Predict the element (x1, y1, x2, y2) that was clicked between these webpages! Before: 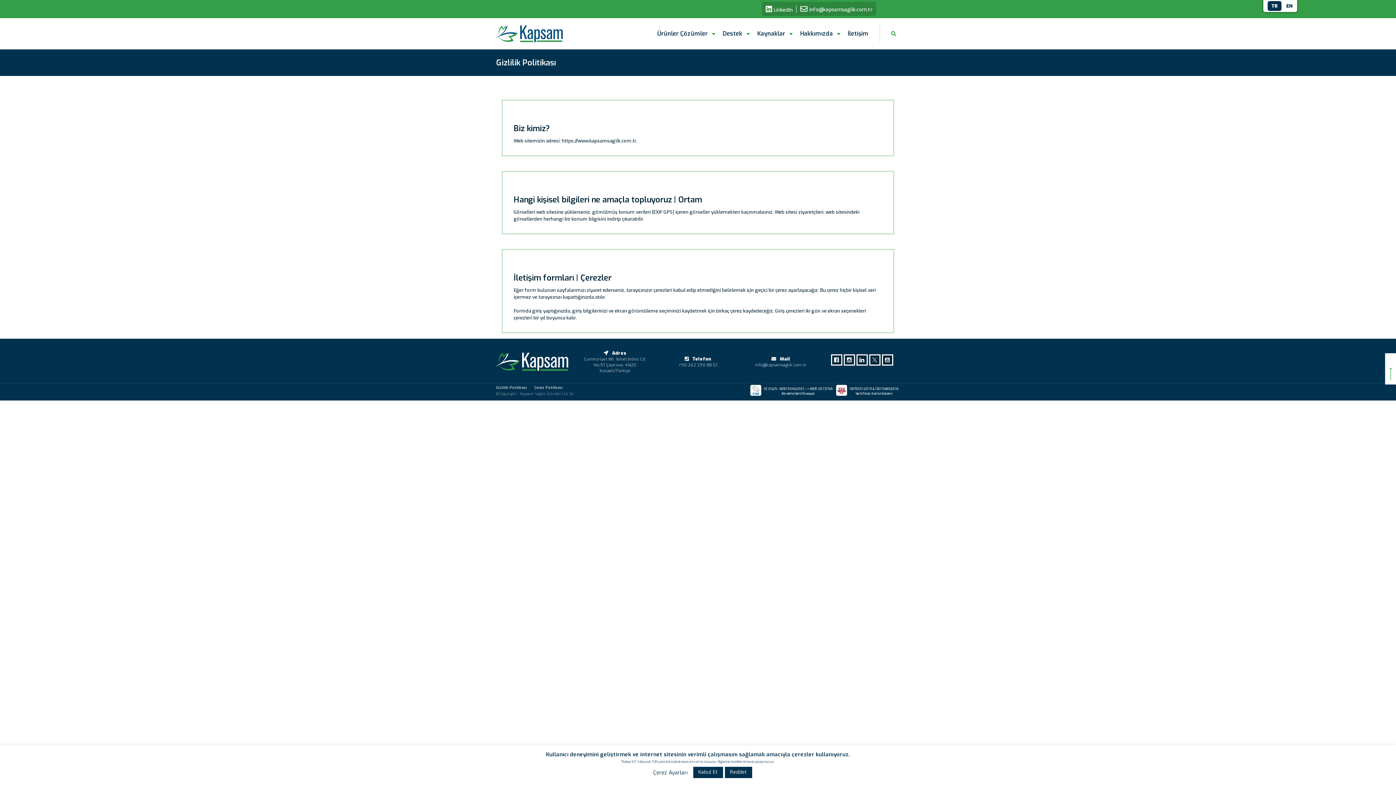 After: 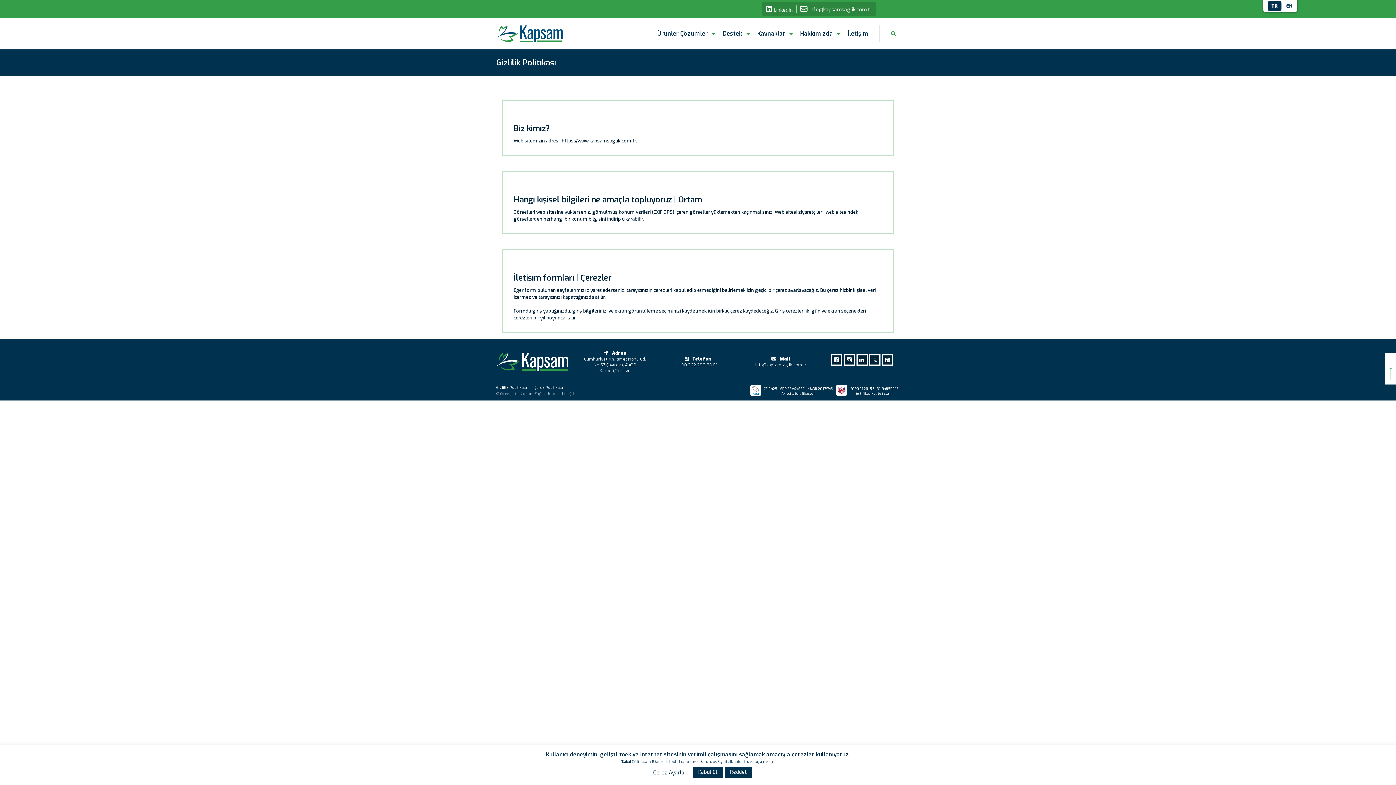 Action: label: info@kapsamsaglik.com.tr bbox: (809, 5, 872, 12)